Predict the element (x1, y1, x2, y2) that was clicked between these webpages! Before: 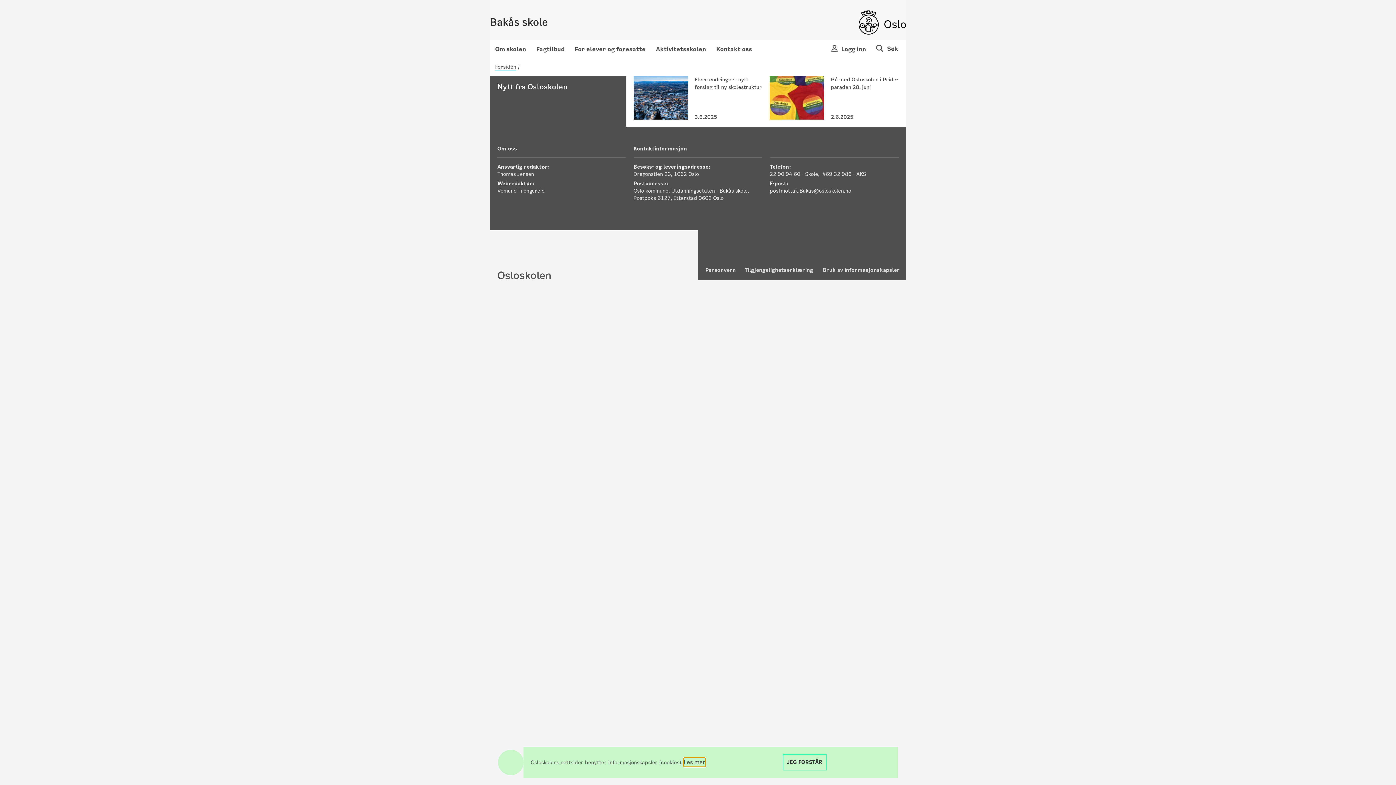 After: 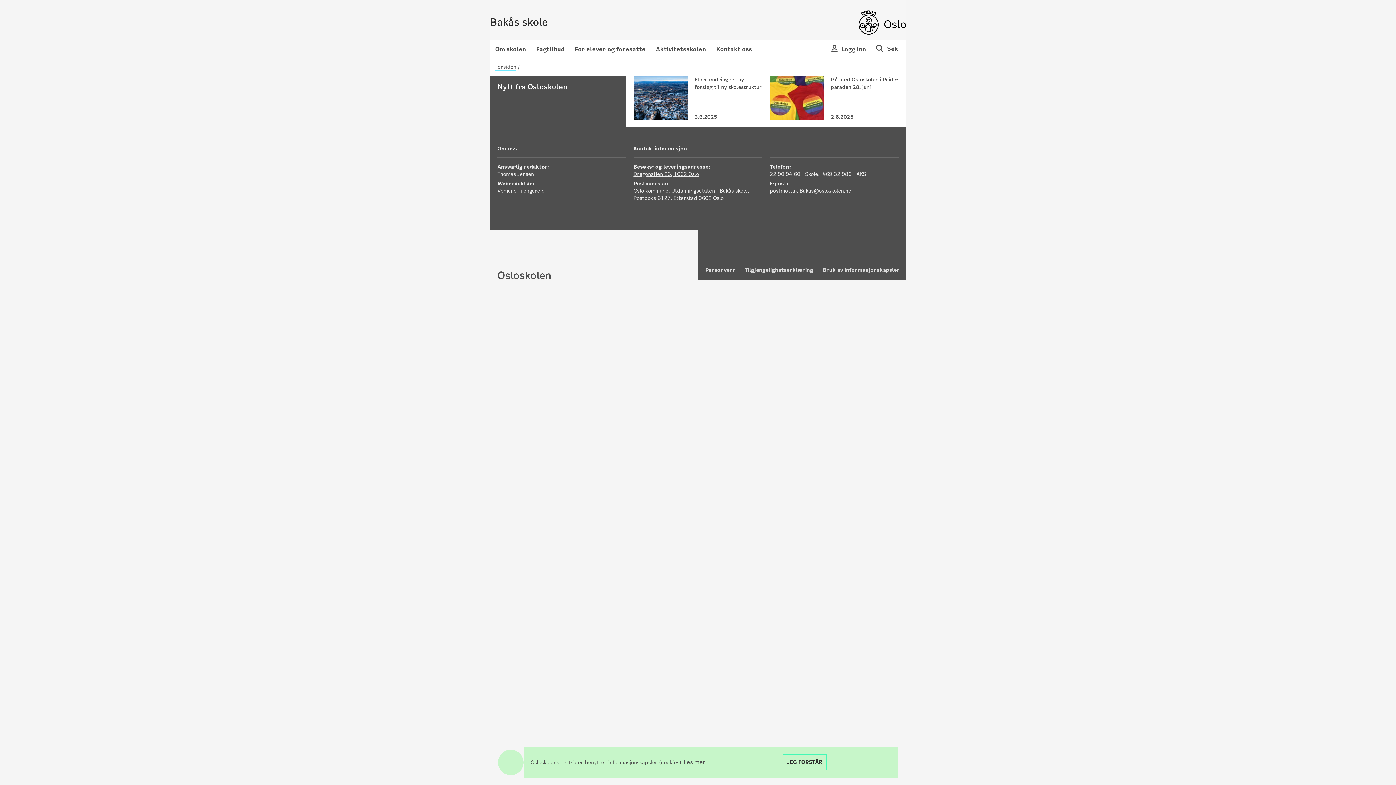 Action: bbox: (633, 170, 699, 177) label: Dragonstien 23, 1062 Oslo - Åpen lenken